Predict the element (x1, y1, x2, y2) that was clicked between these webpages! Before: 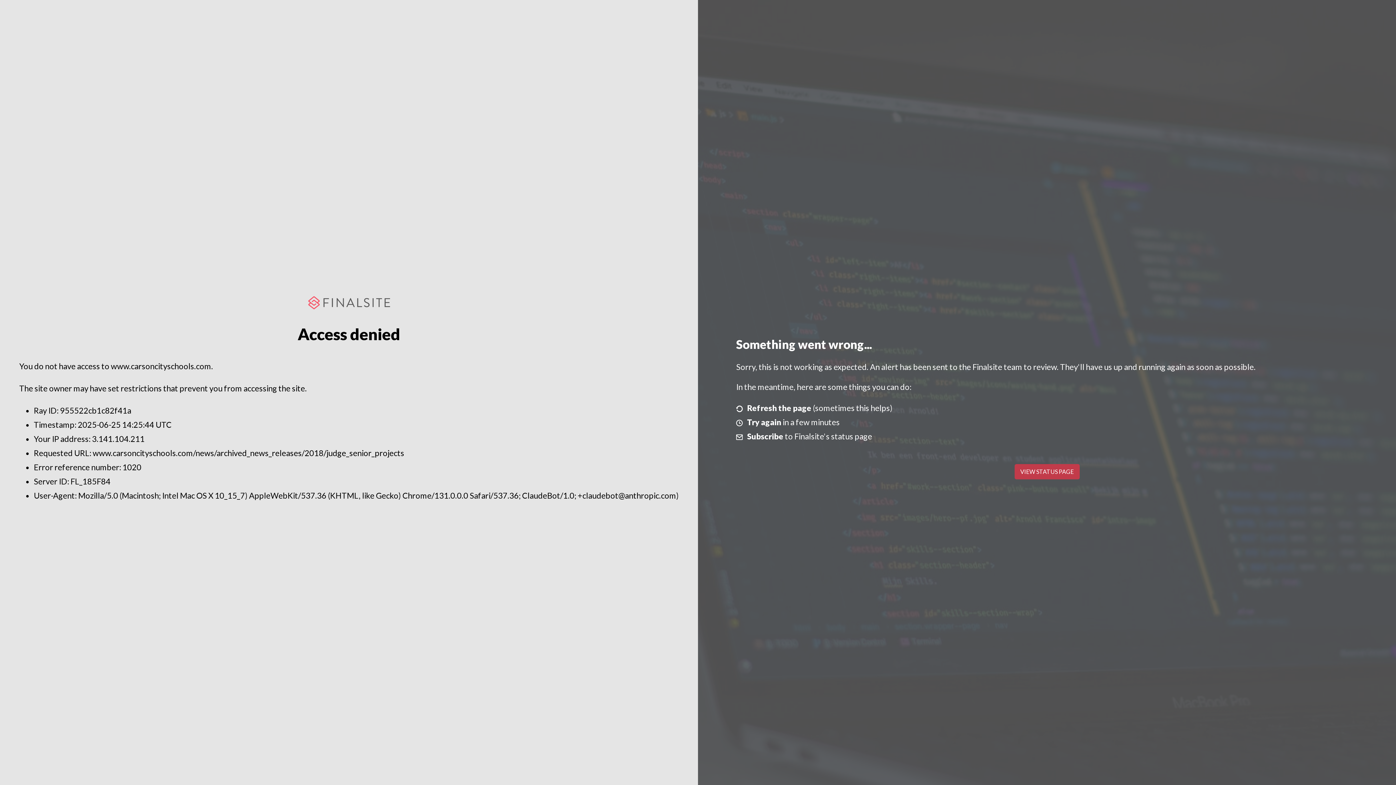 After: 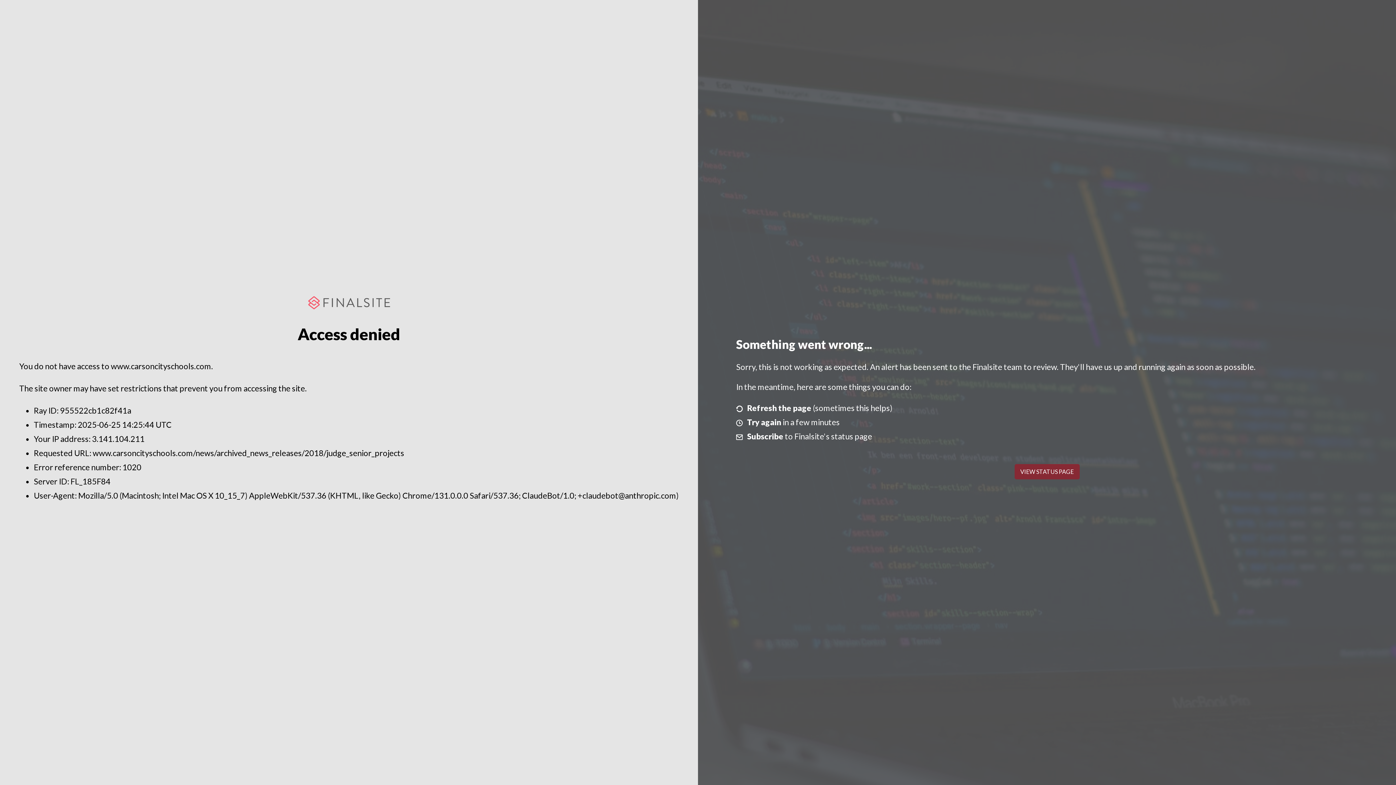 Action: bbox: (1014, 464, 1079, 479) label: VIEW STATUS PAGE